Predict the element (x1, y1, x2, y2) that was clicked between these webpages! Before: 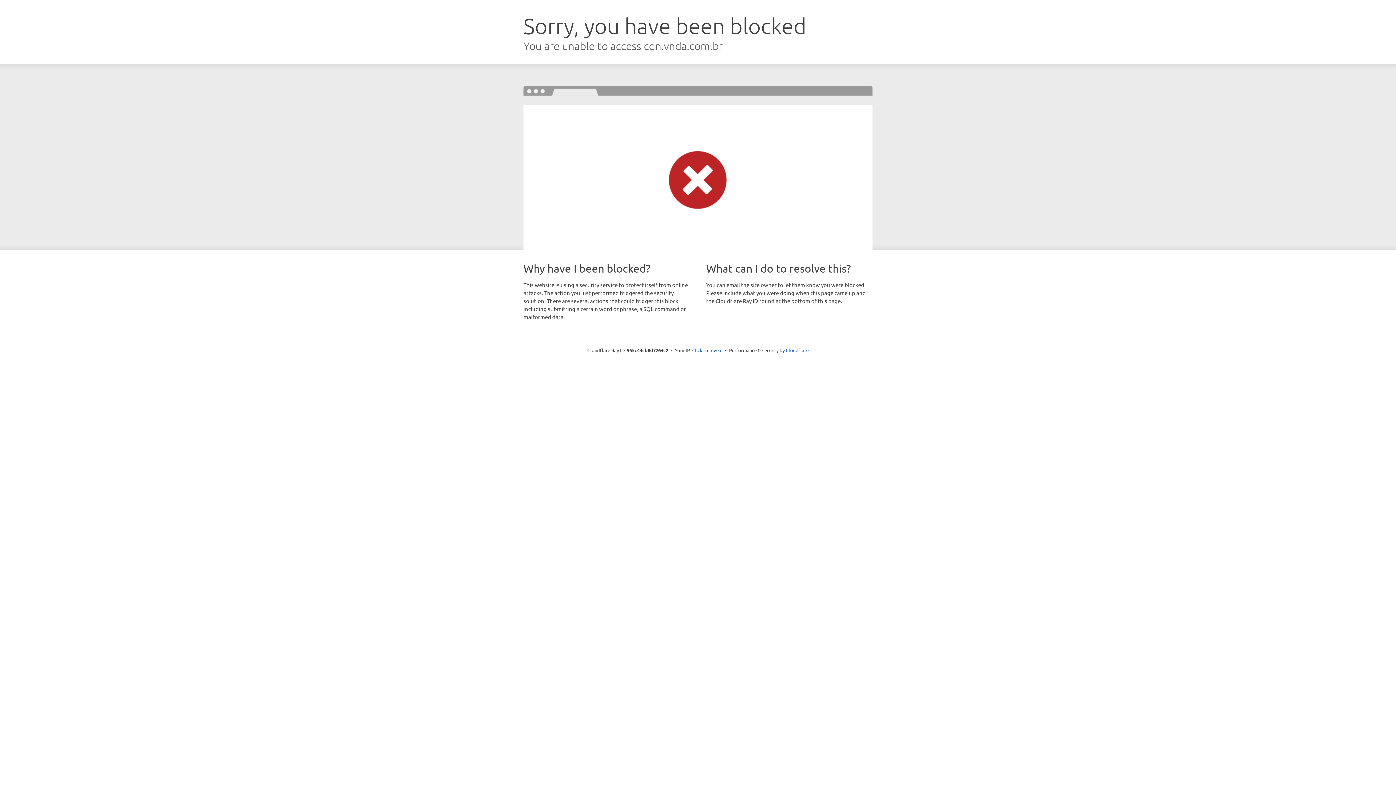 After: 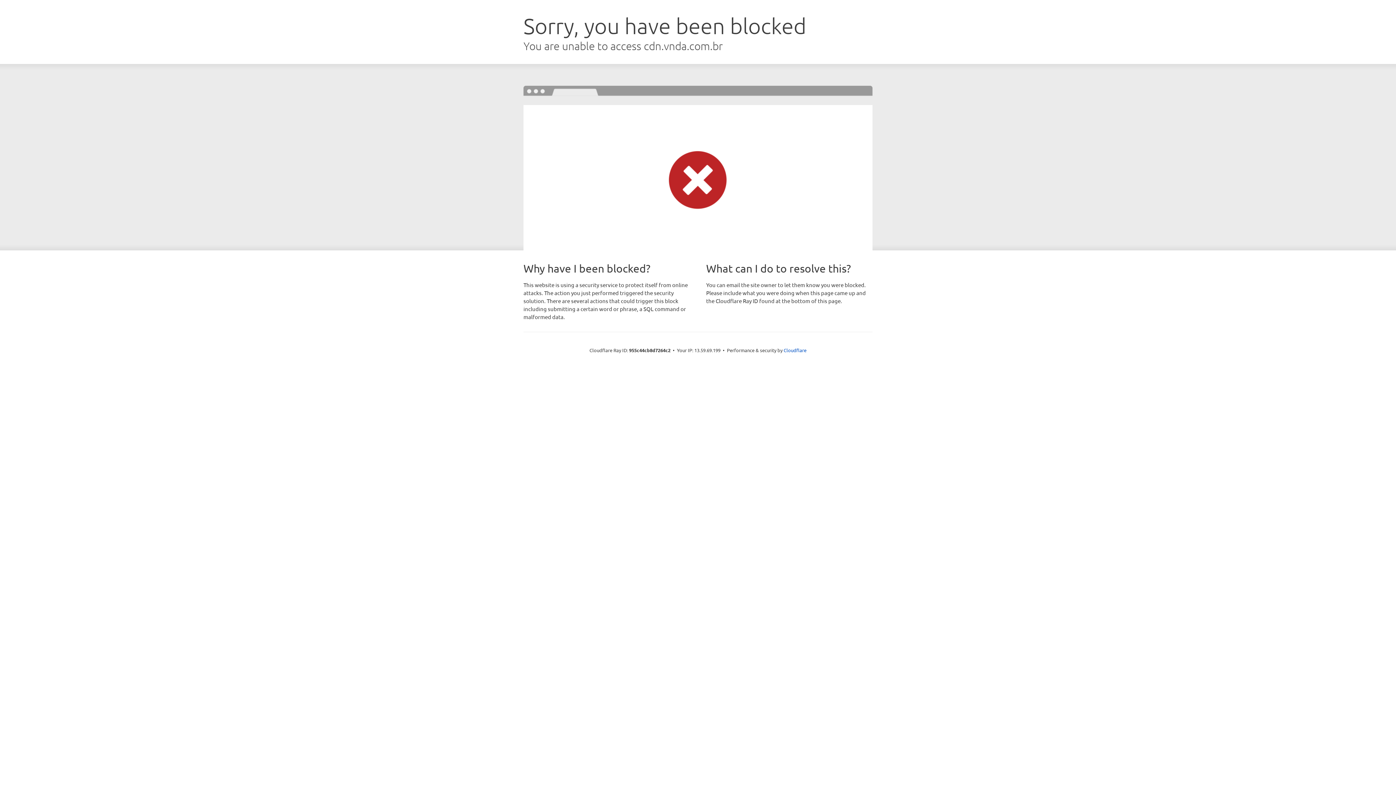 Action: bbox: (692, 346, 722, 353) label: Click to reveal